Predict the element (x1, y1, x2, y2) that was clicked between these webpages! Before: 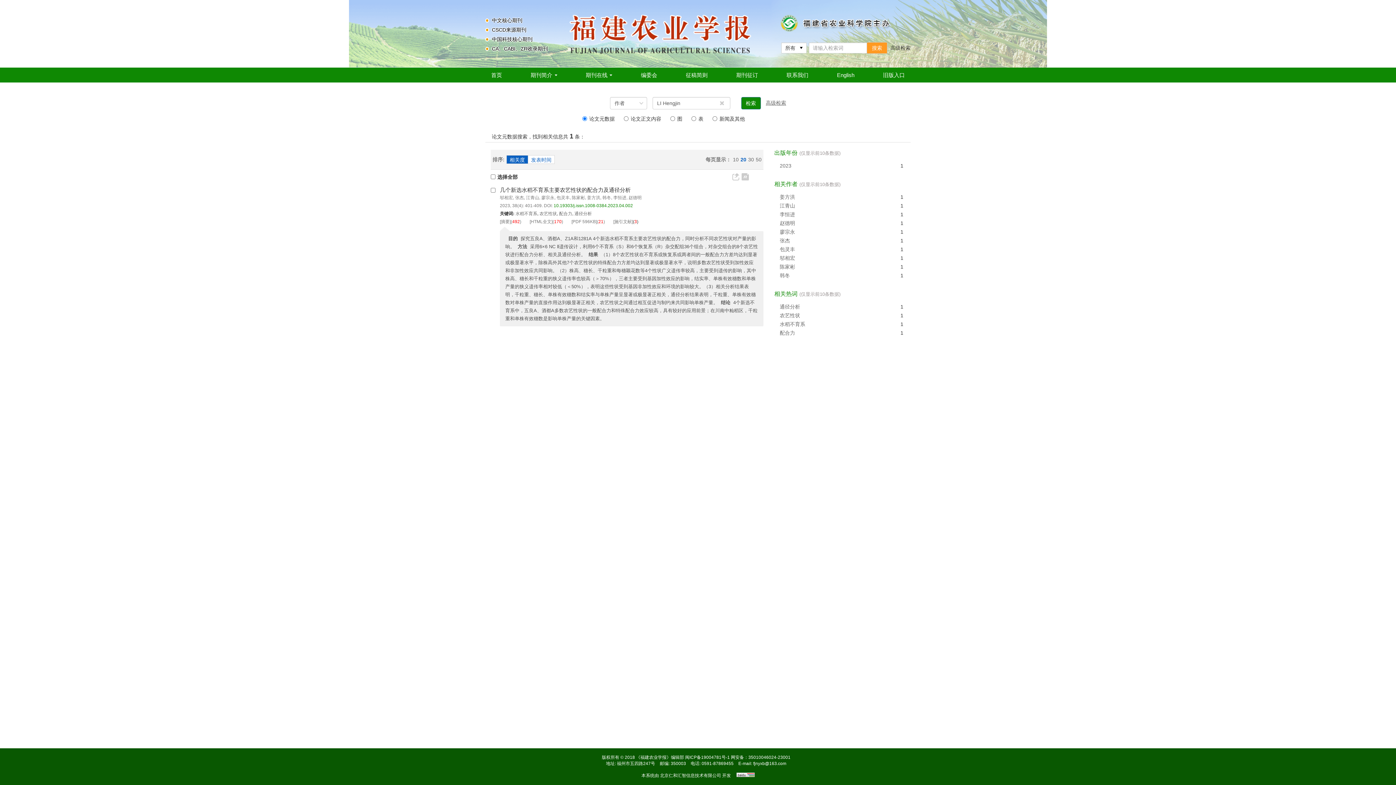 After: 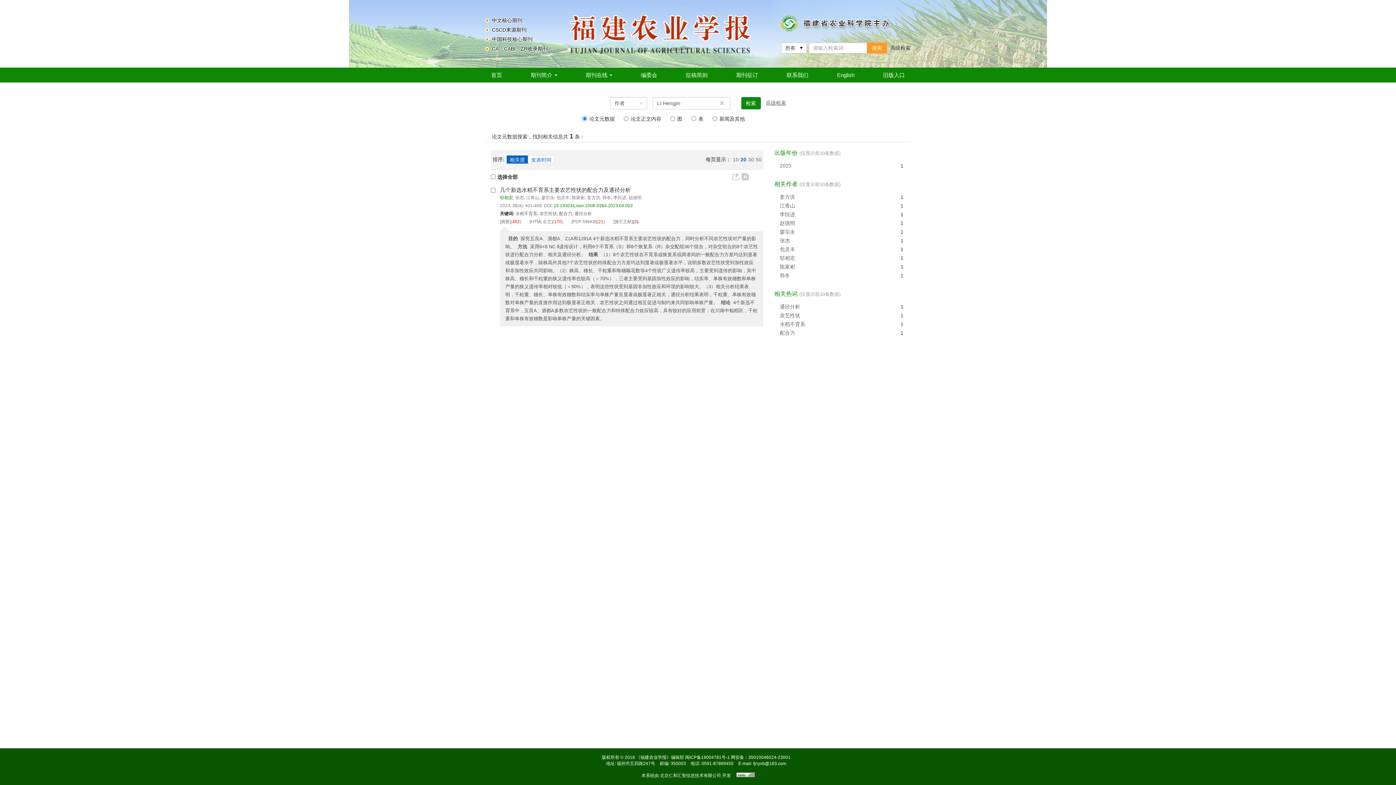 Action: label: 邬相宏 bbox: (500, 195, 513, 200)